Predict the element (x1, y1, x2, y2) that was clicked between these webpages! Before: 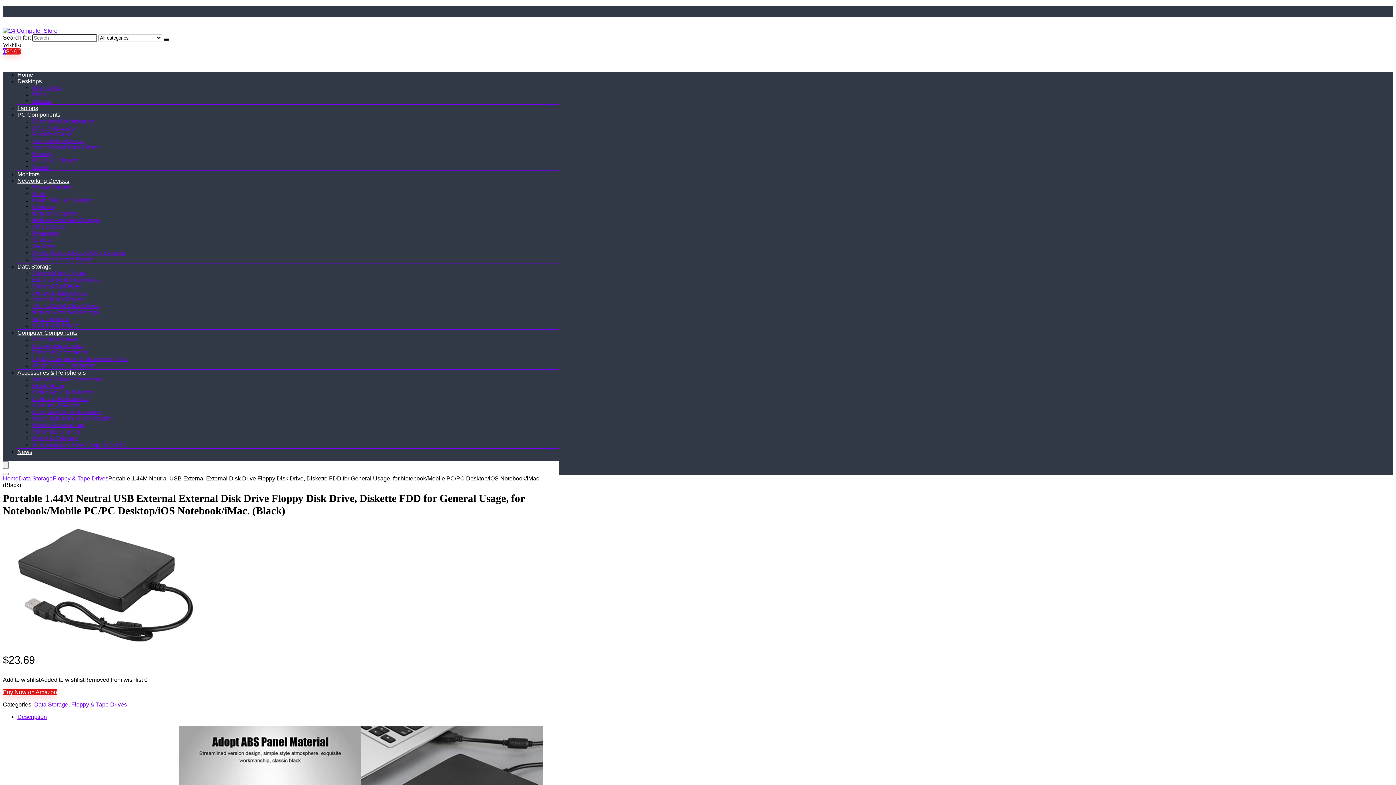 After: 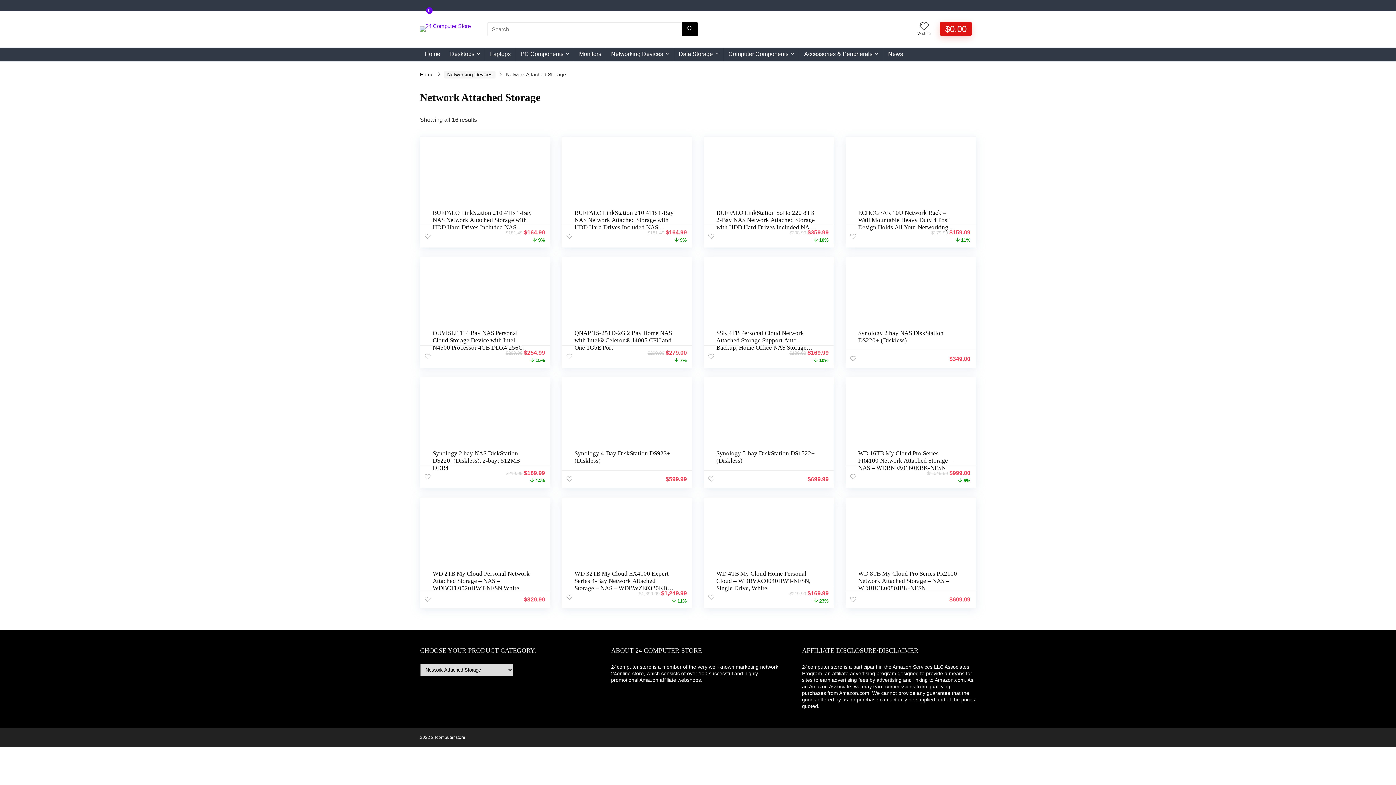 Action: label: Network Attached Storage bbox: (32, 217, 99, 223)